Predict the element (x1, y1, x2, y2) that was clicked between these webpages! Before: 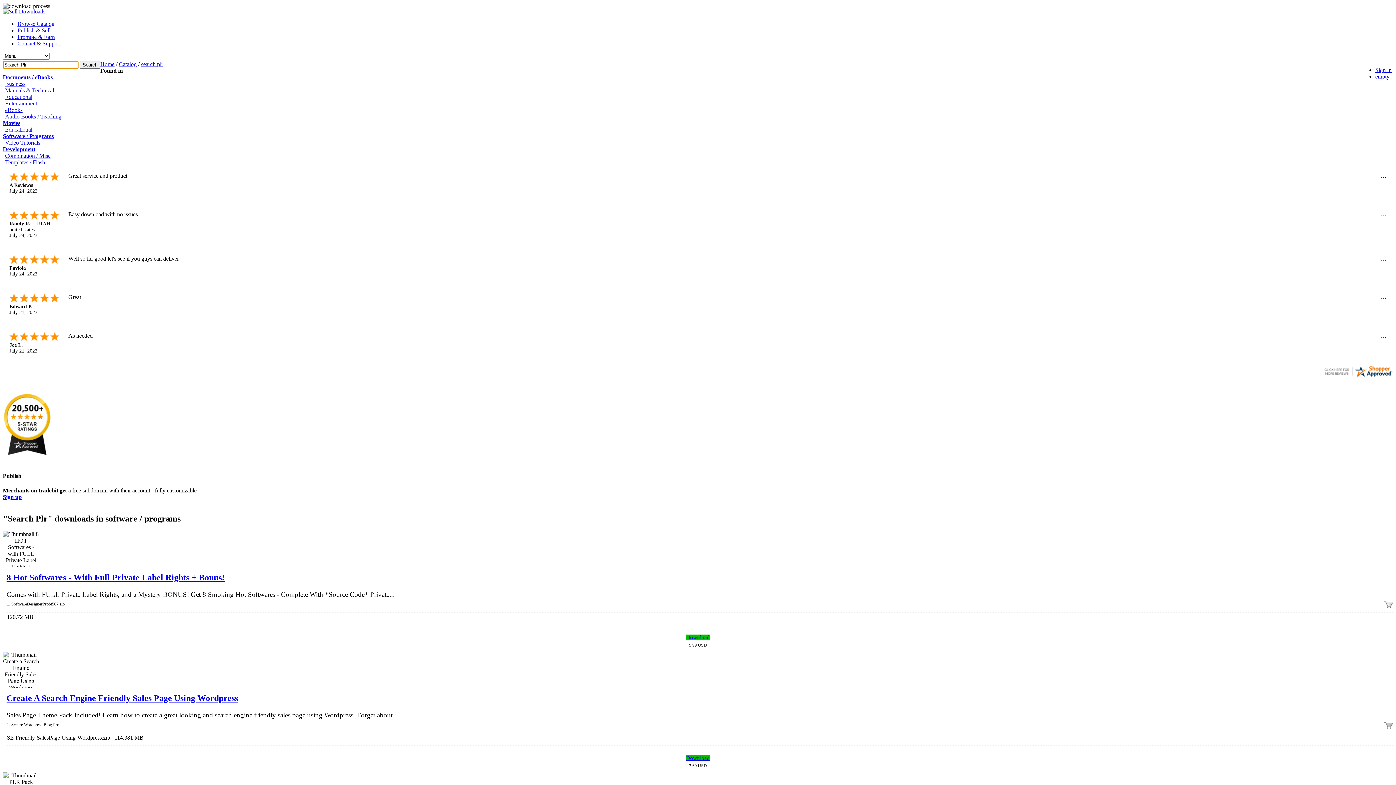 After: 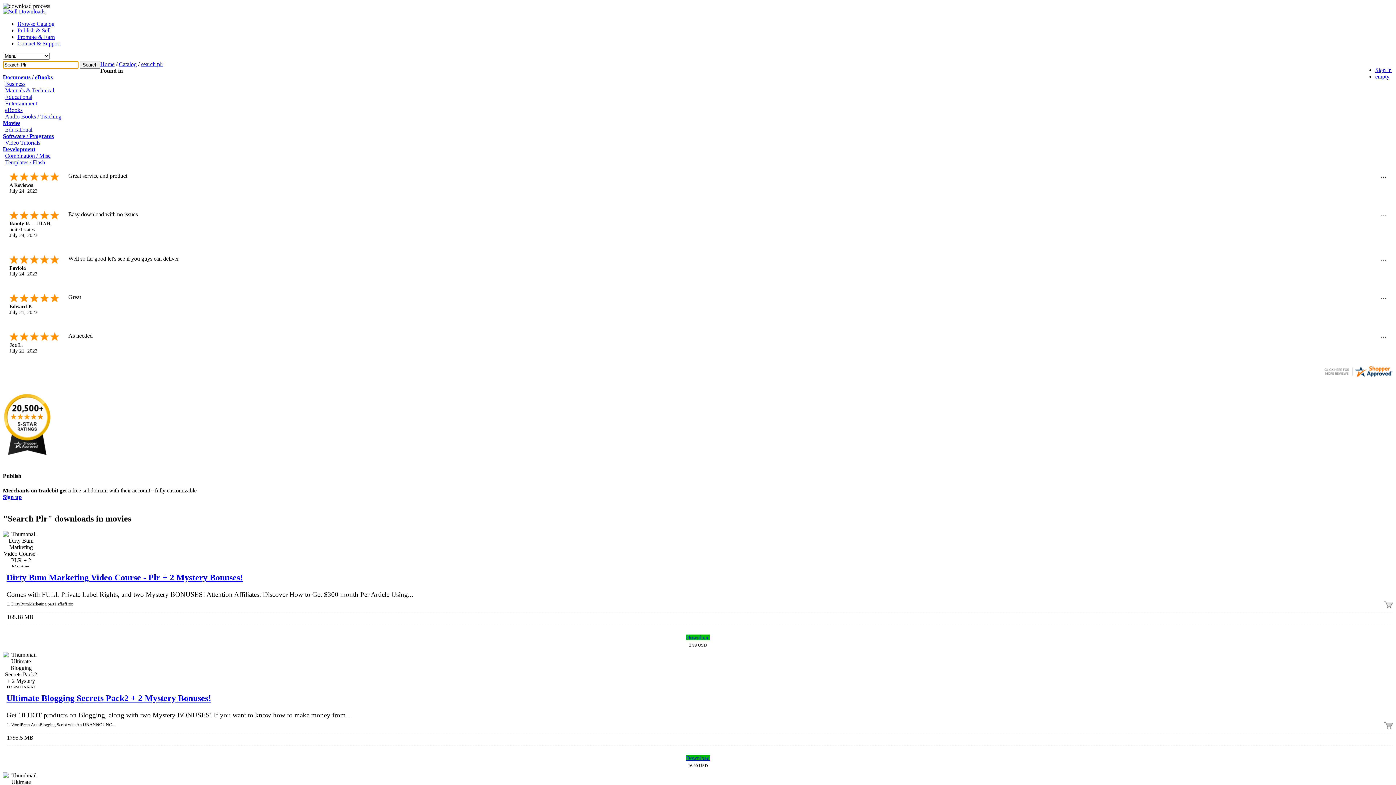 Action: bbox: (2, 120, 20, 126) label: Movies